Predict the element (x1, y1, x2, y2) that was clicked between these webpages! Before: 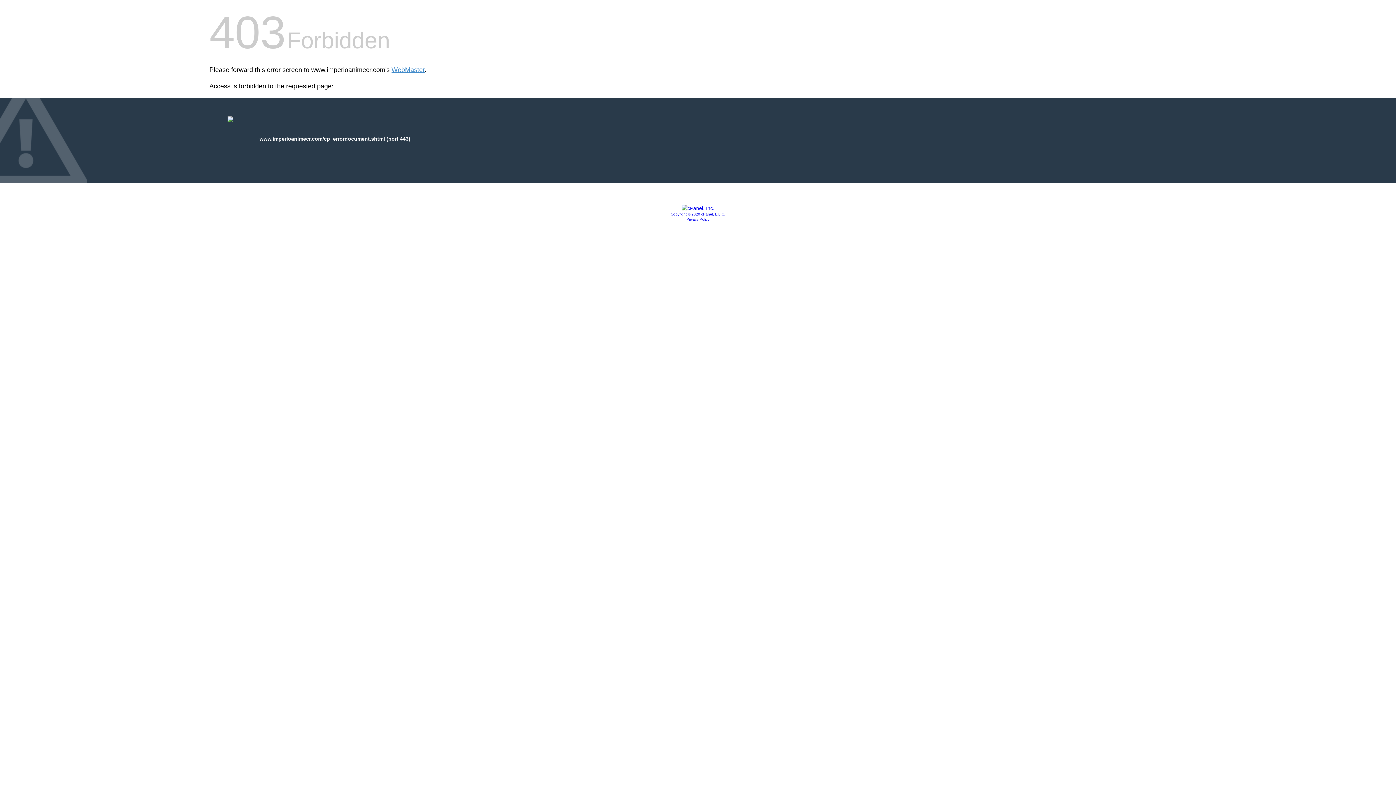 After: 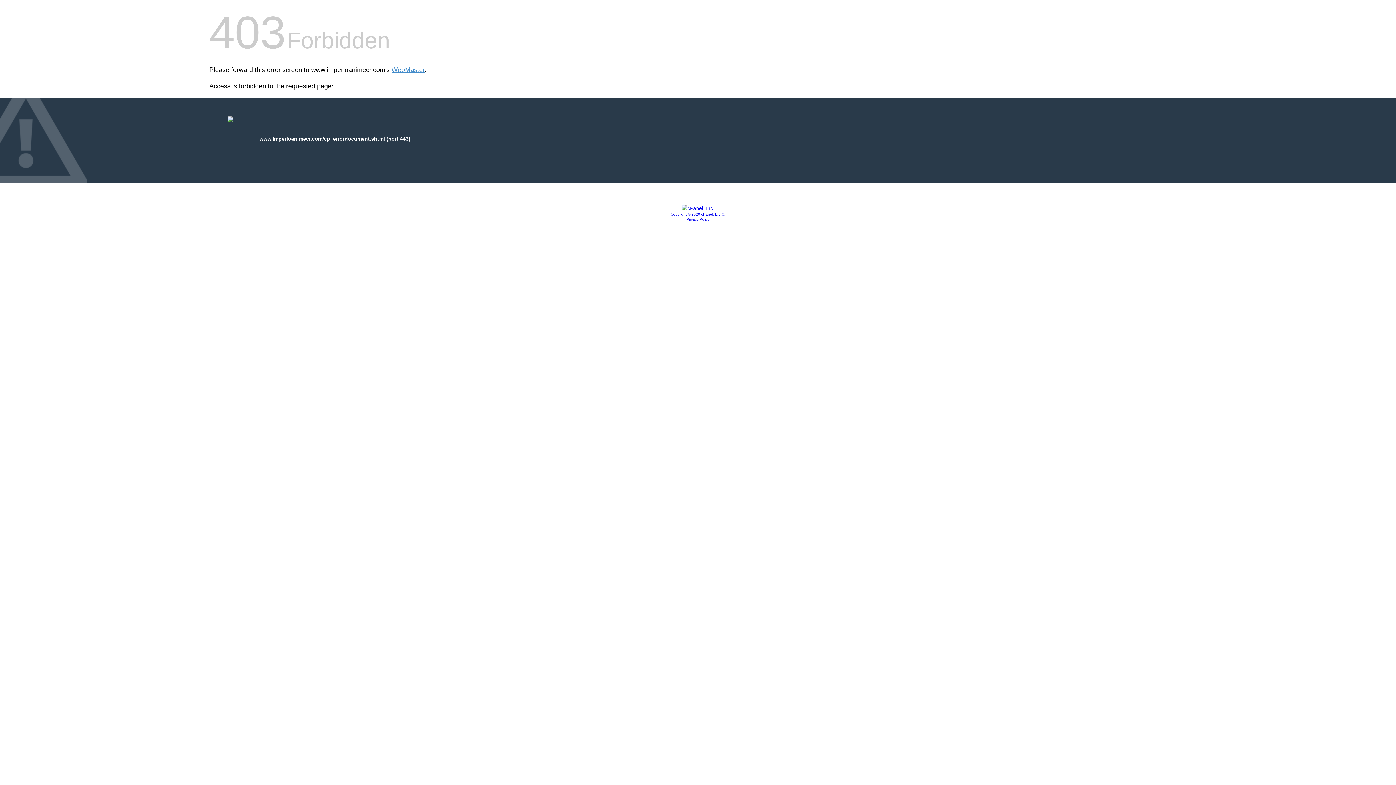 Action: bbox: (681, 205, 714, 211)